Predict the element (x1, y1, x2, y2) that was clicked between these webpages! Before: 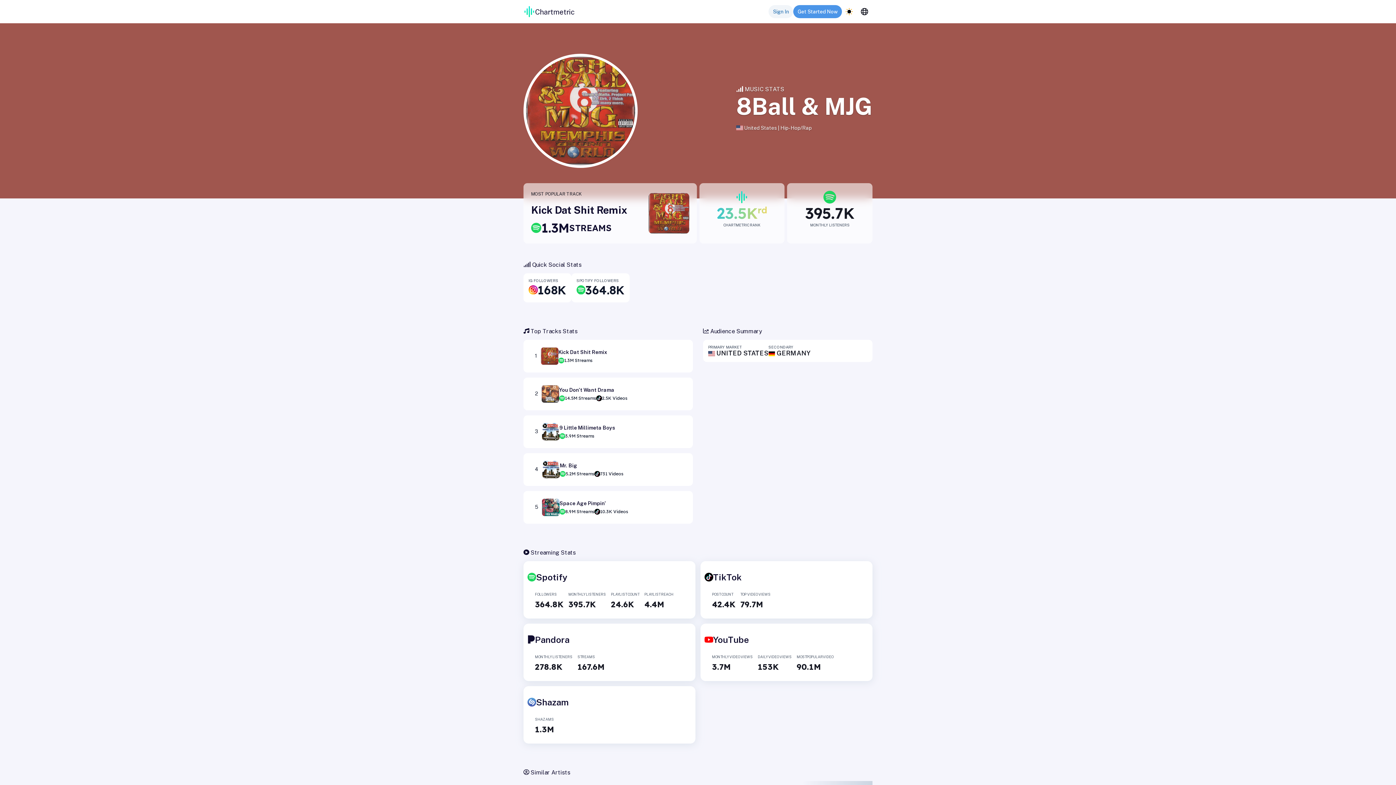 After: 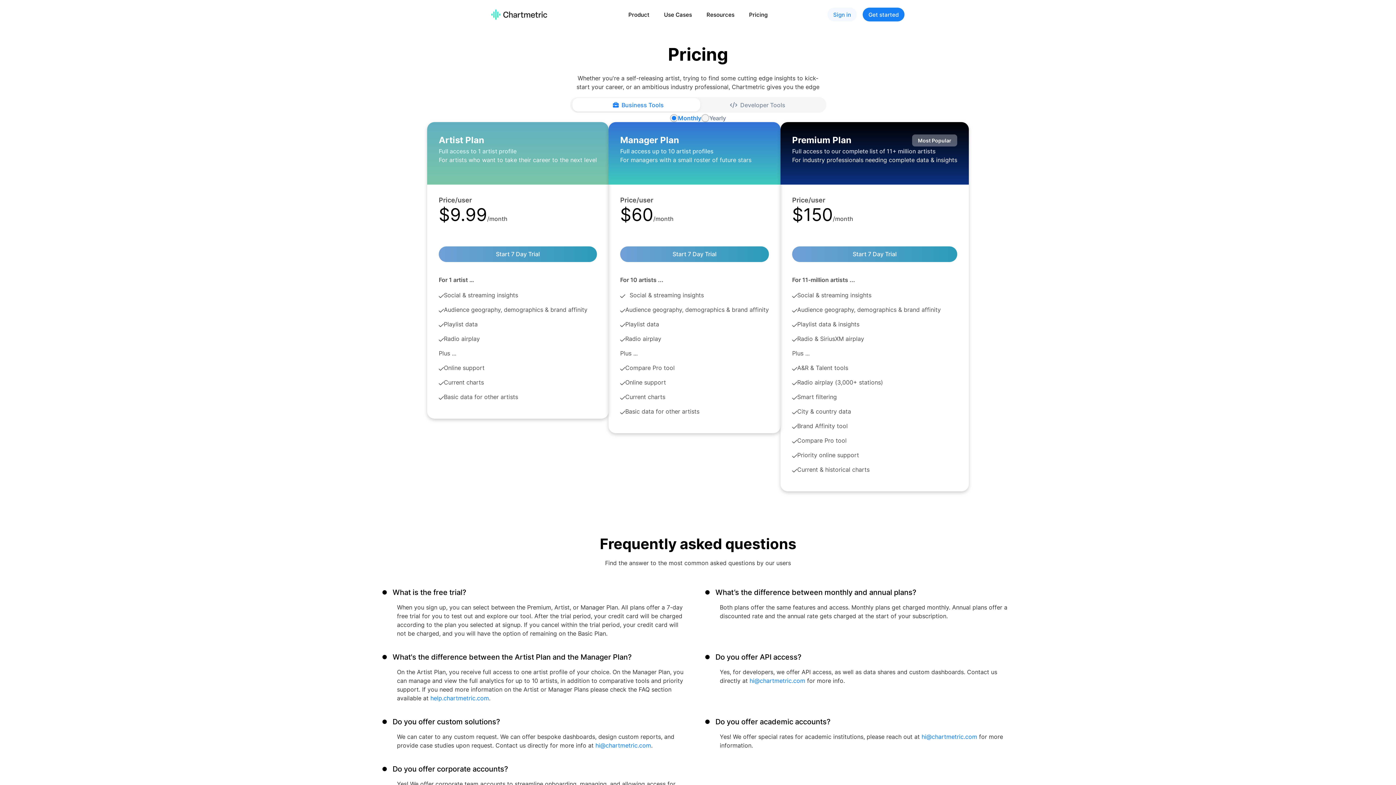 Action: bbox: (793, 5, 842, 18) label: Get Started Now